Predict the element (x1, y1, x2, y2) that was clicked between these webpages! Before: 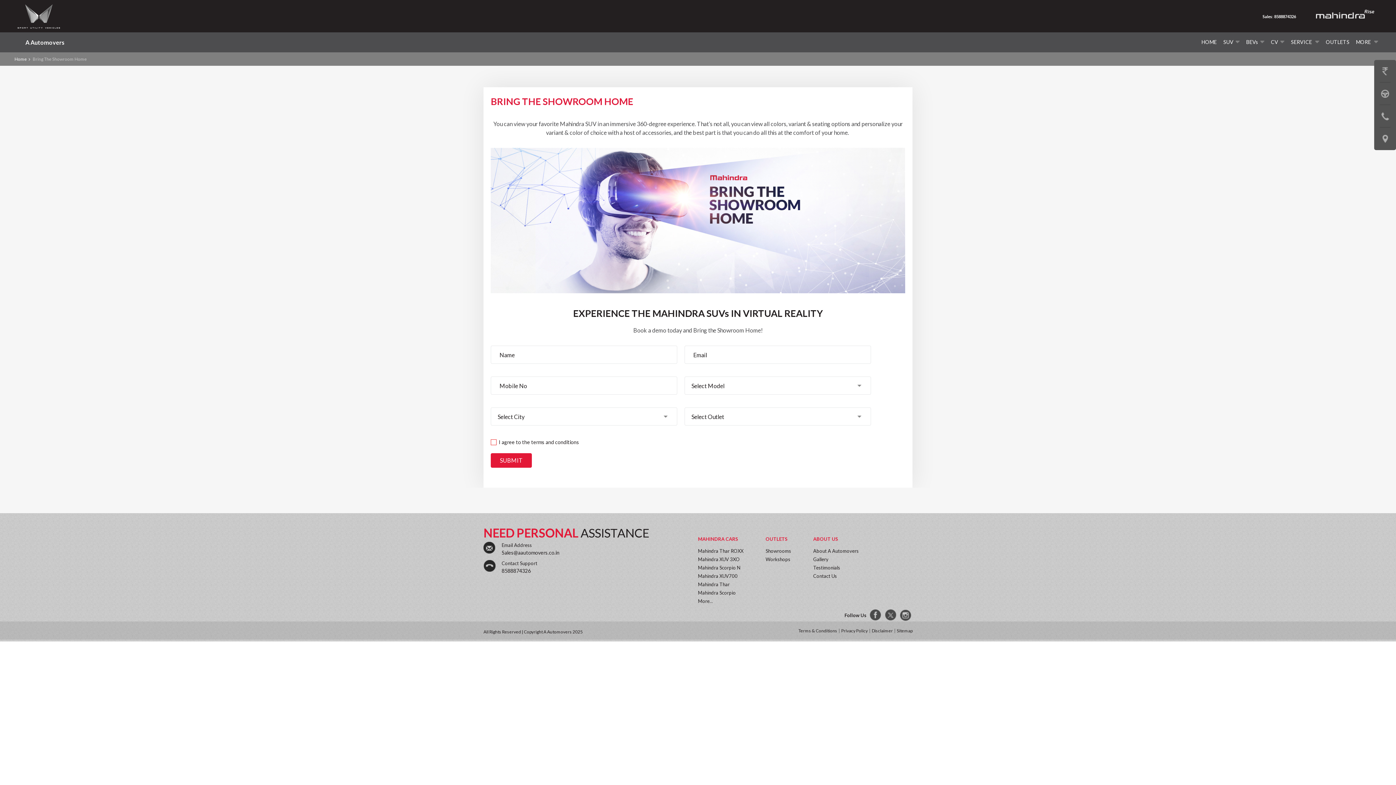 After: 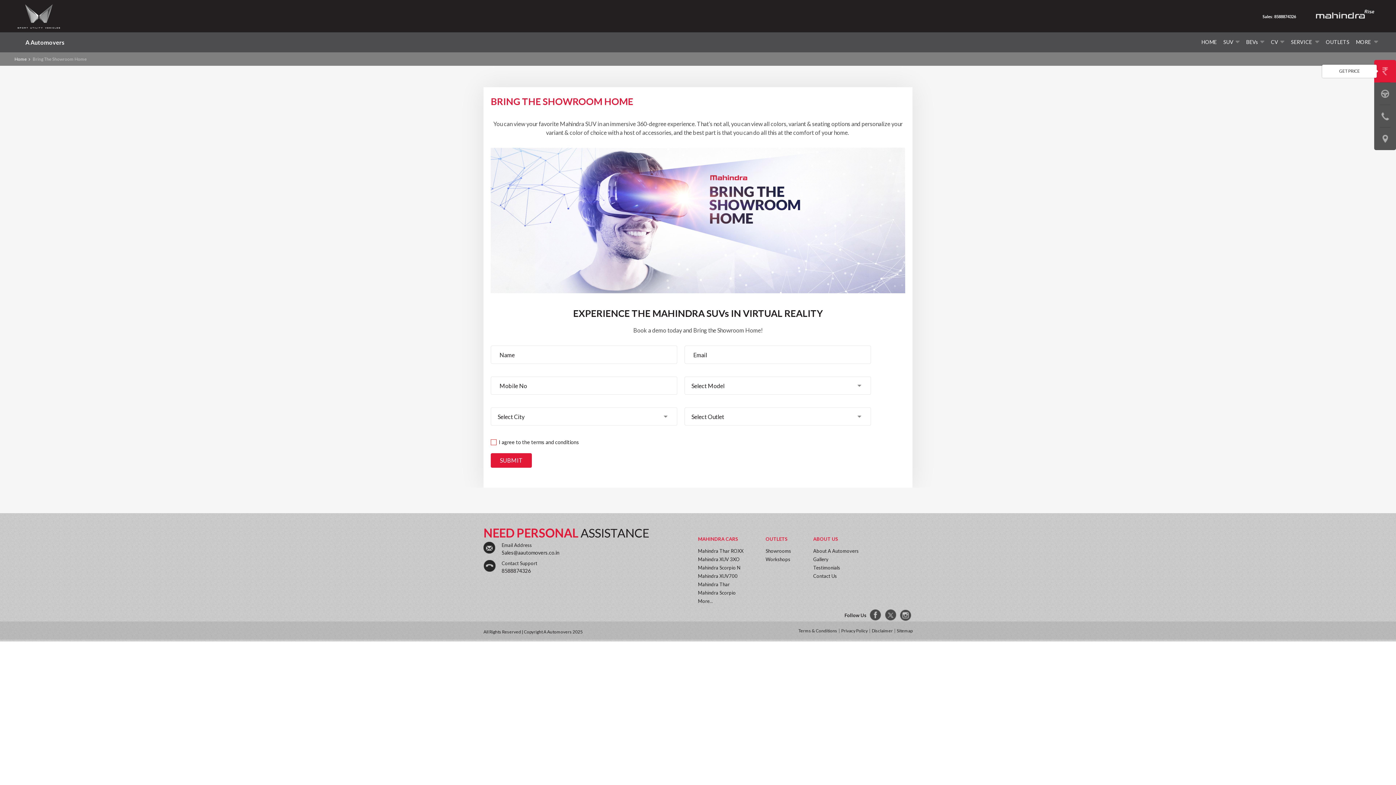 Action: bbox: (1380, 60, 1390, 82)